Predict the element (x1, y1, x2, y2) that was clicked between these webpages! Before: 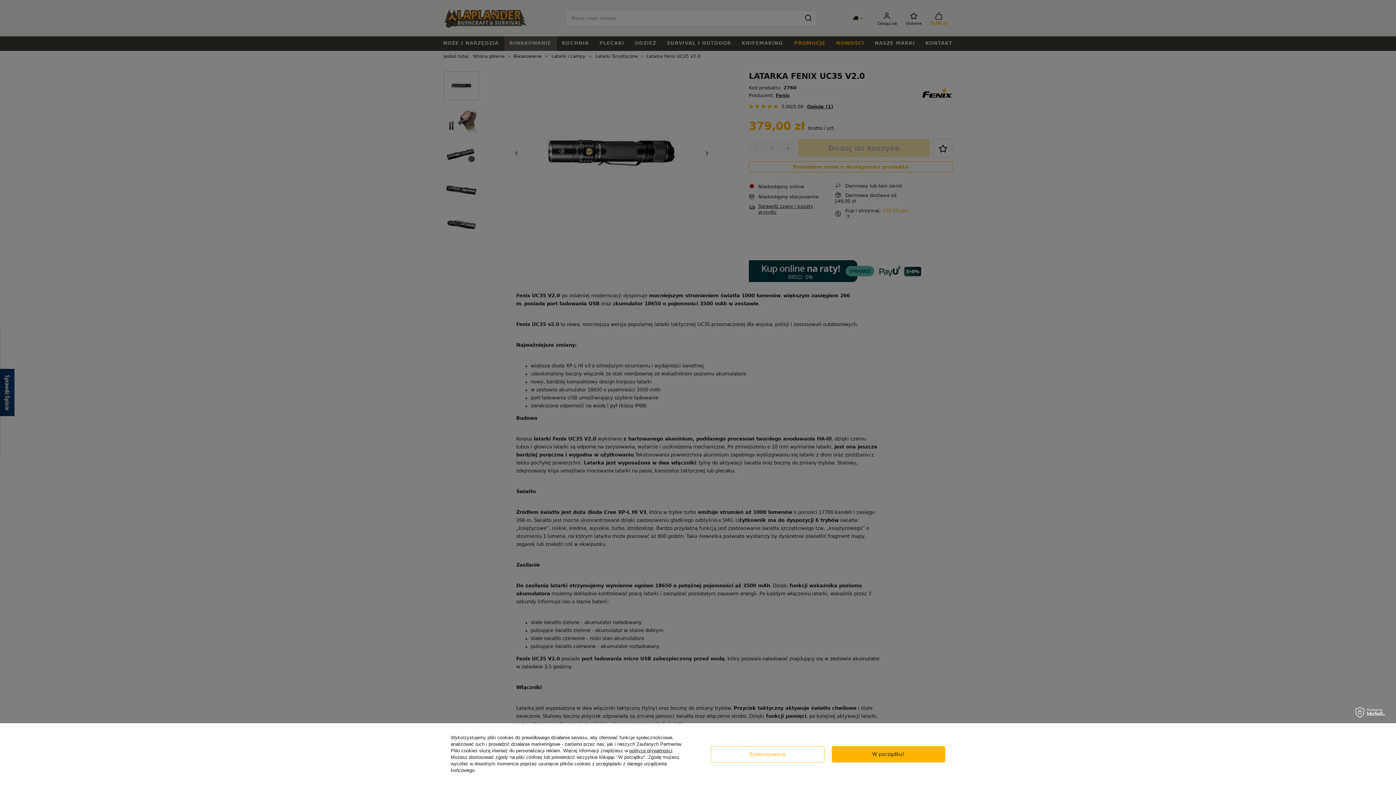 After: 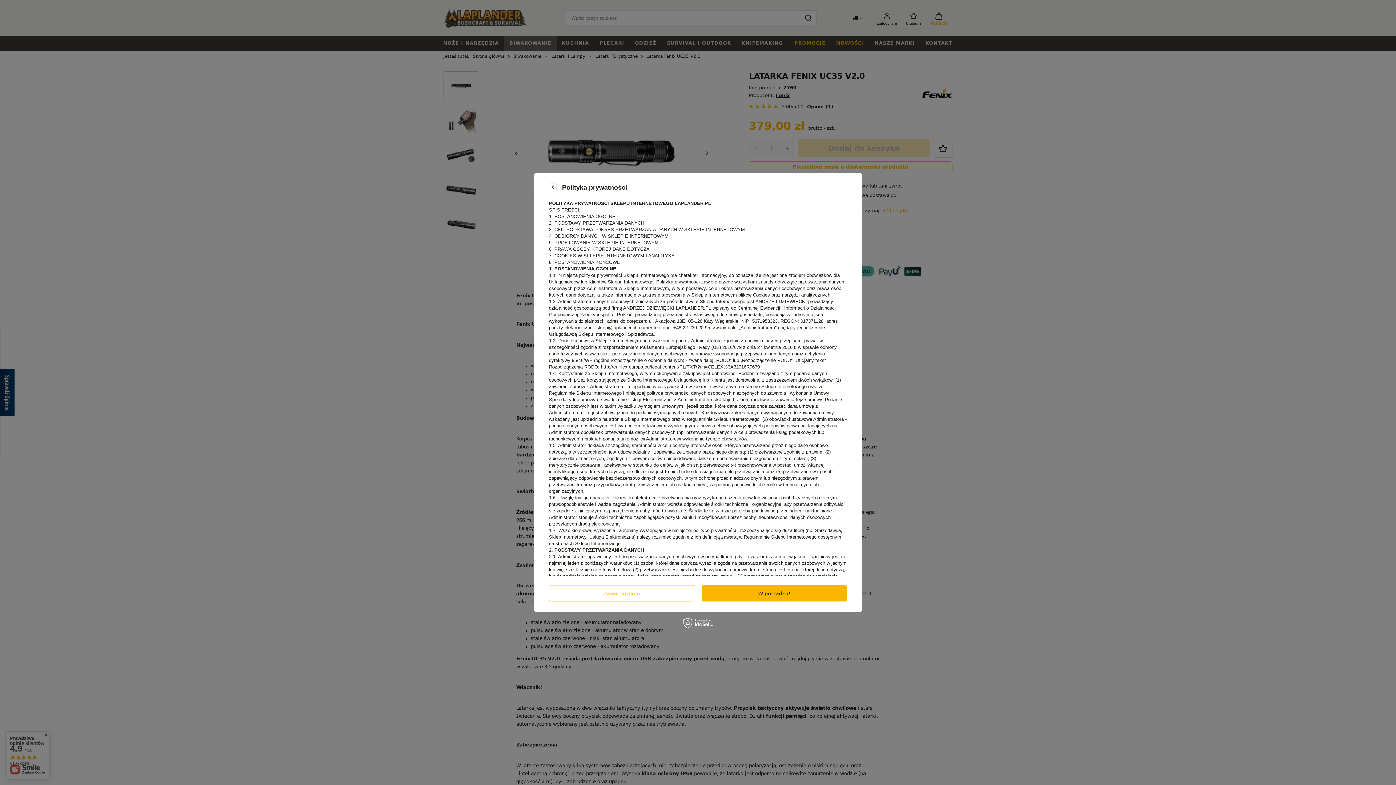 Action: bbox: (629, 748, 672, 753) label: polityce prywatności